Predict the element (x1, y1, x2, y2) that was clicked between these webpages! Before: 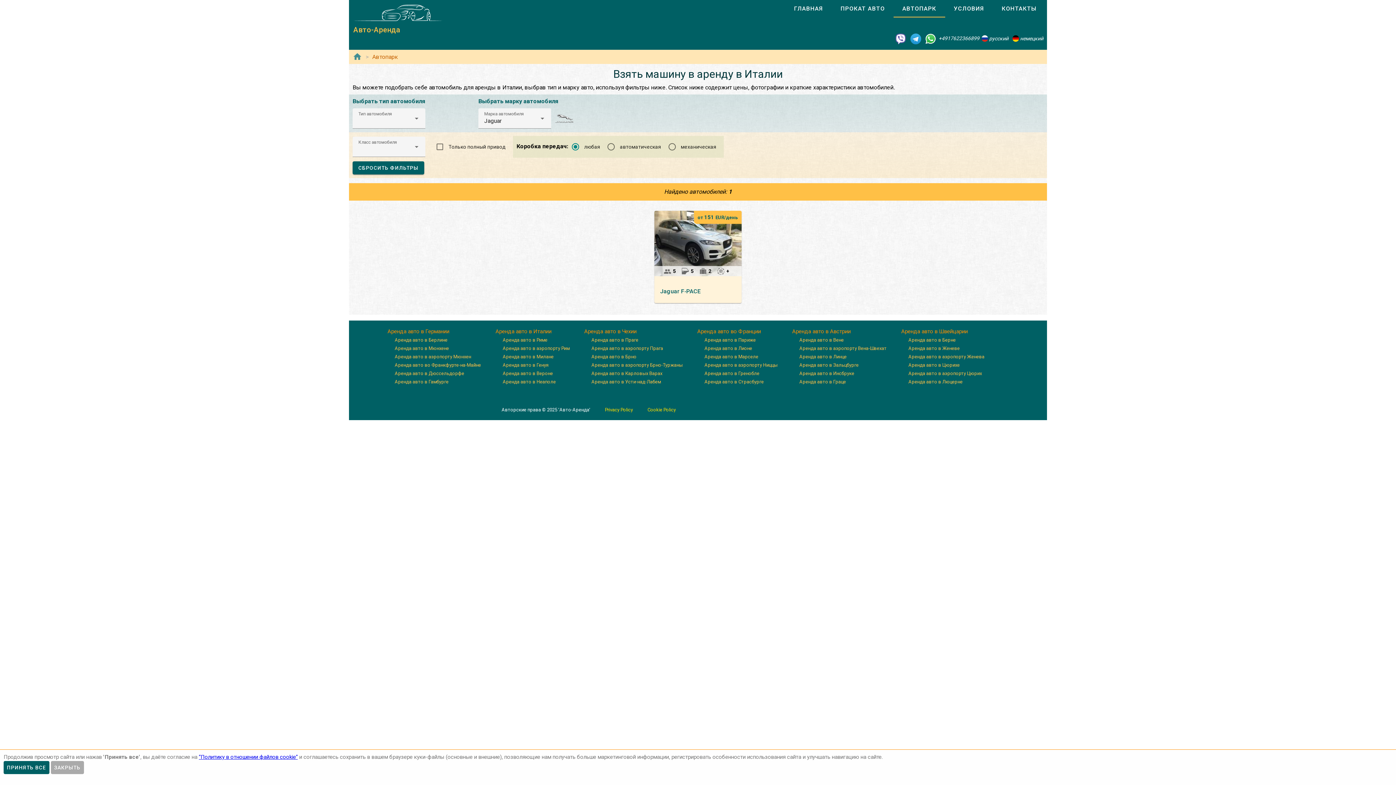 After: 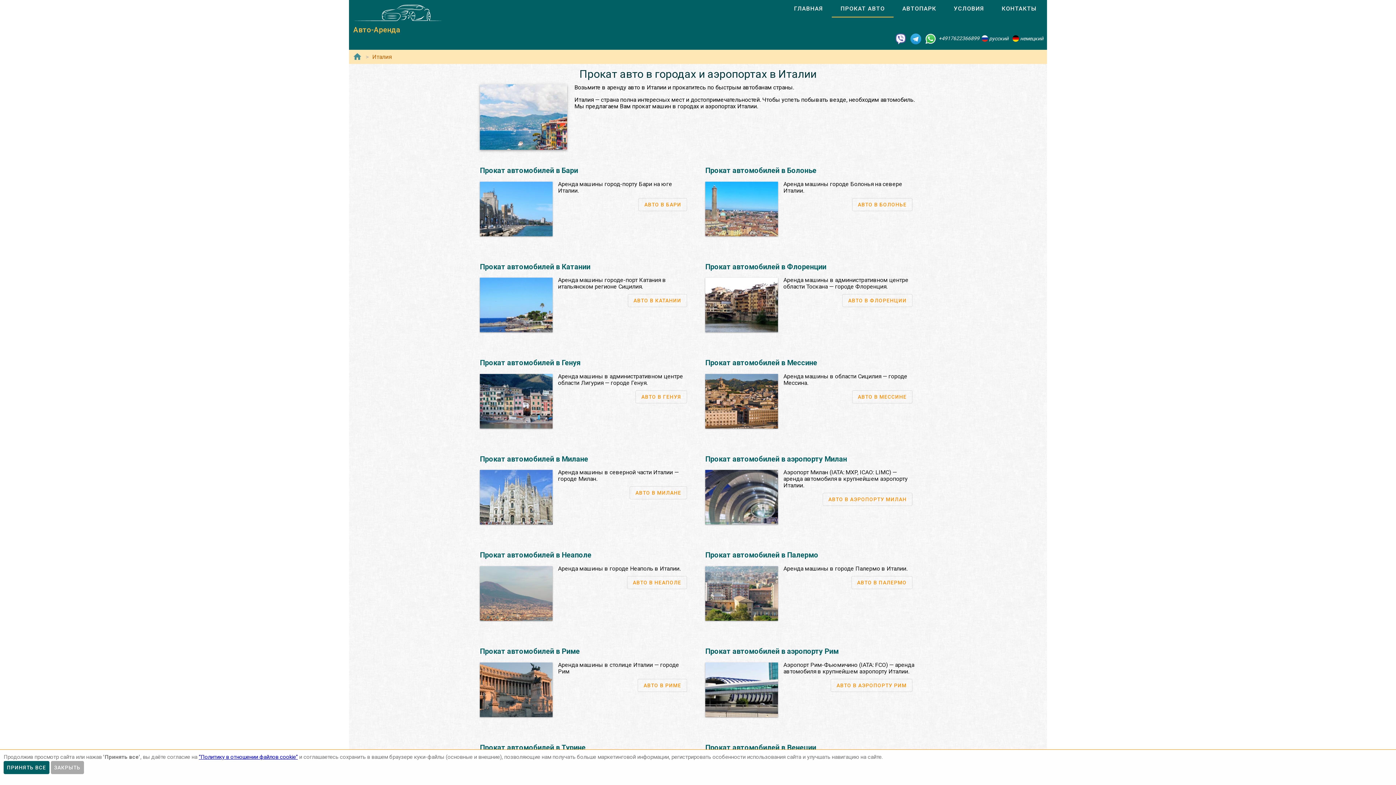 Action: label: ПРОКАТ АВТО bbox: (832, 0, 893, 17)